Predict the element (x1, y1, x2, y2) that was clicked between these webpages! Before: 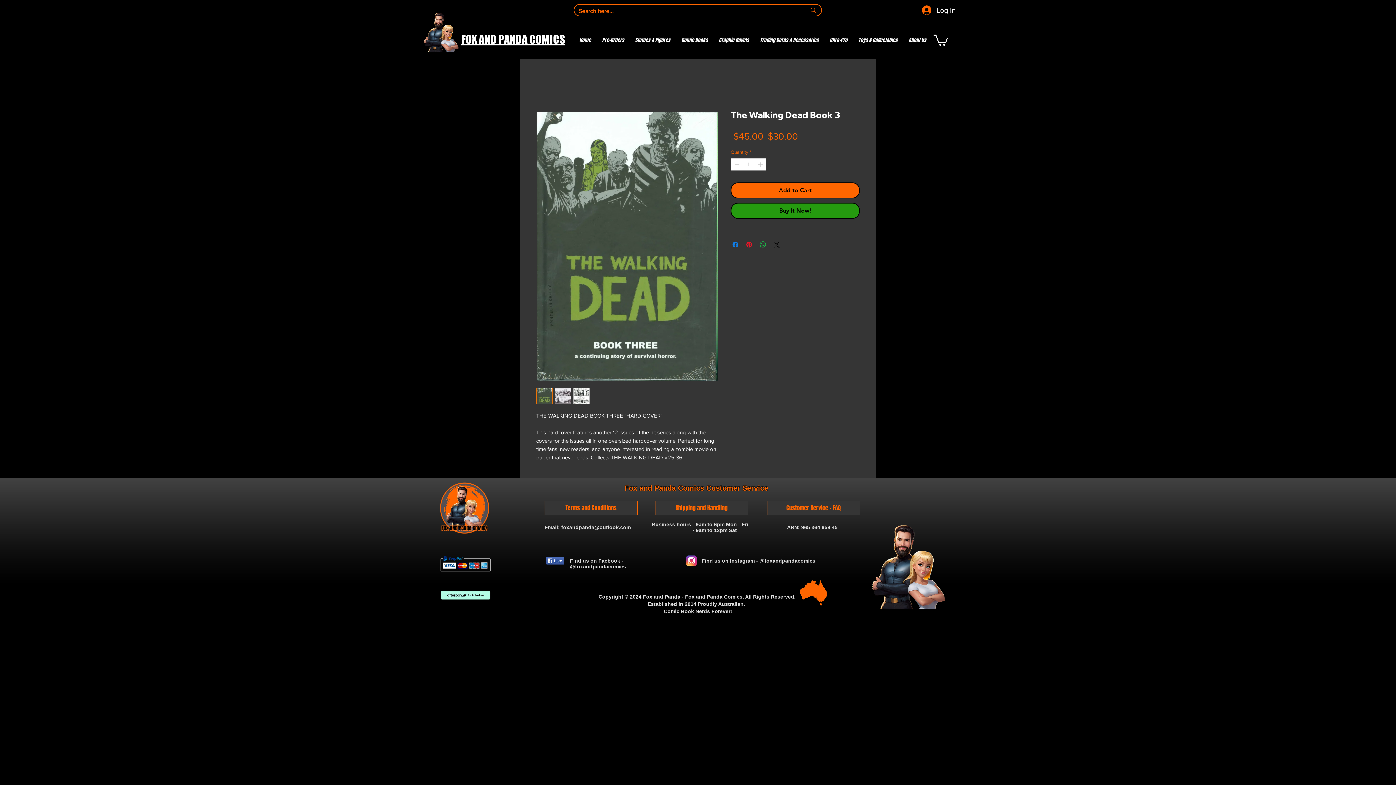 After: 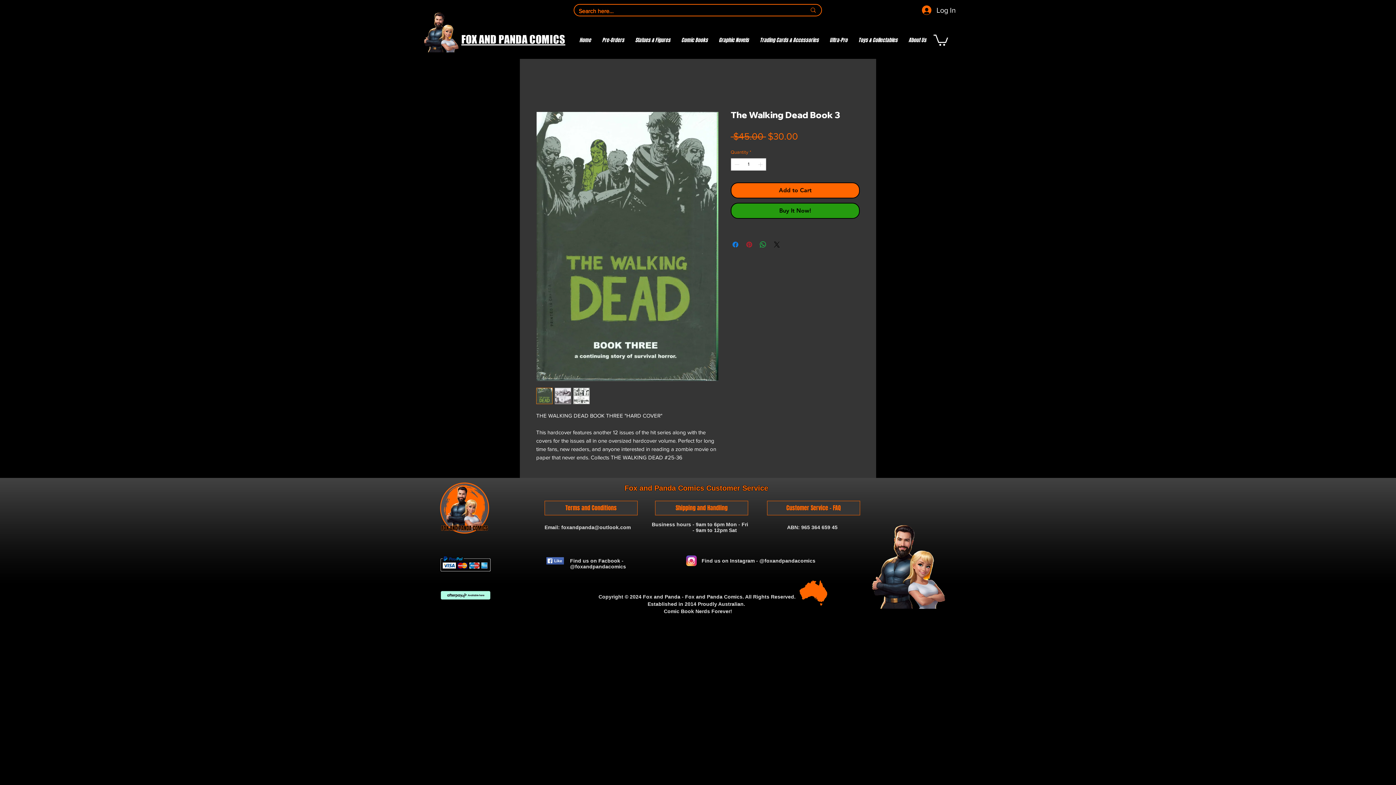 Action: label: Pin on Pinterest bbox: (745, 240, 753, 249)